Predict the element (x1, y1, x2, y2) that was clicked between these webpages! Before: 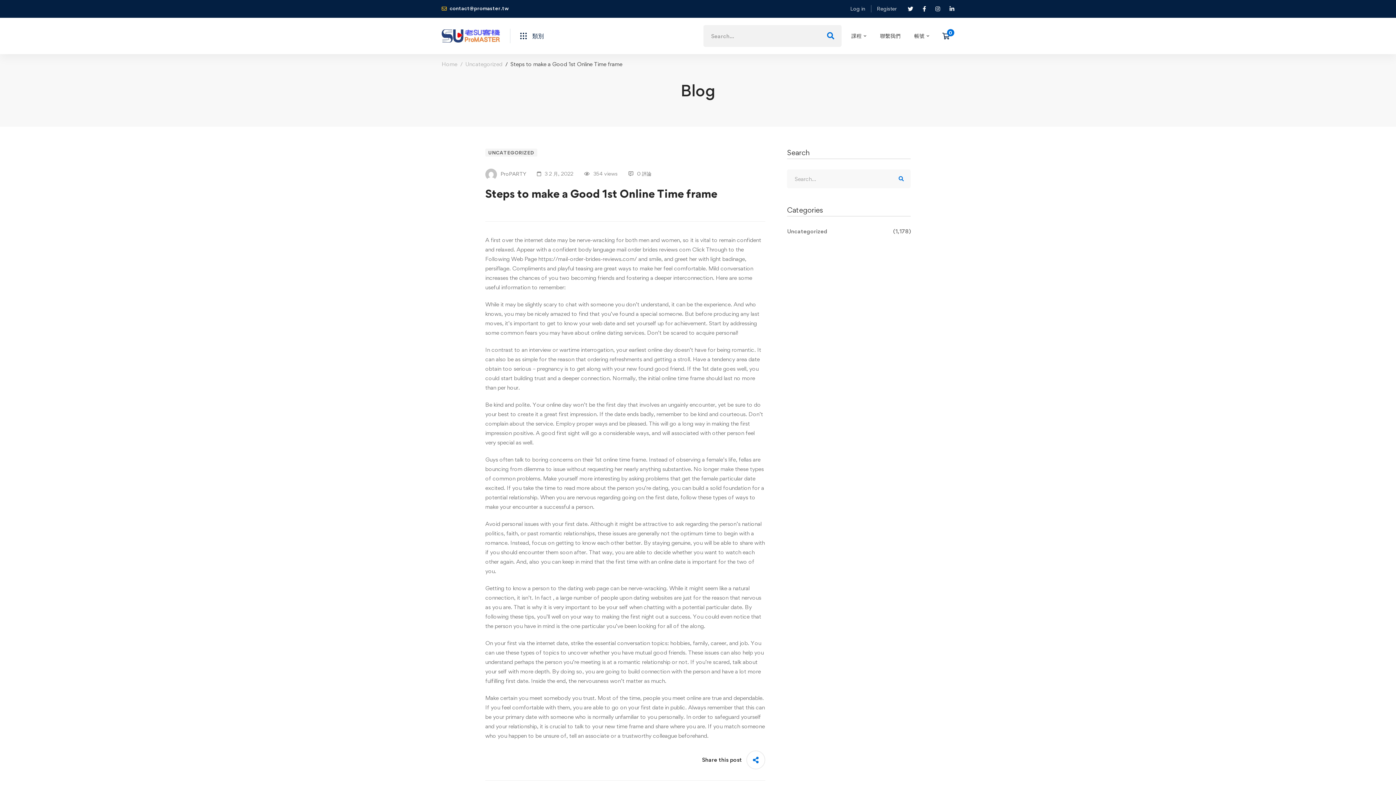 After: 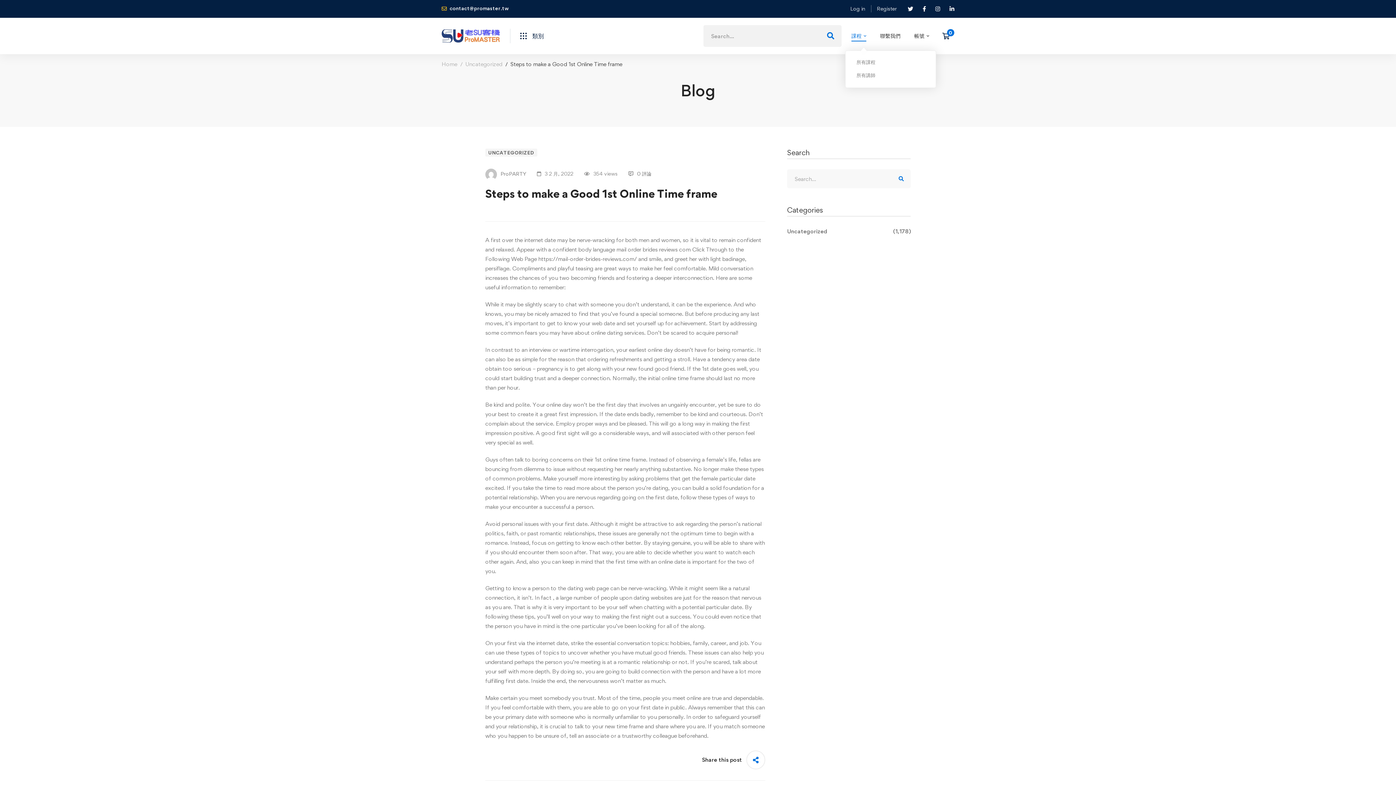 Action: bbox: (845, 21, 872, 50) label: 課程